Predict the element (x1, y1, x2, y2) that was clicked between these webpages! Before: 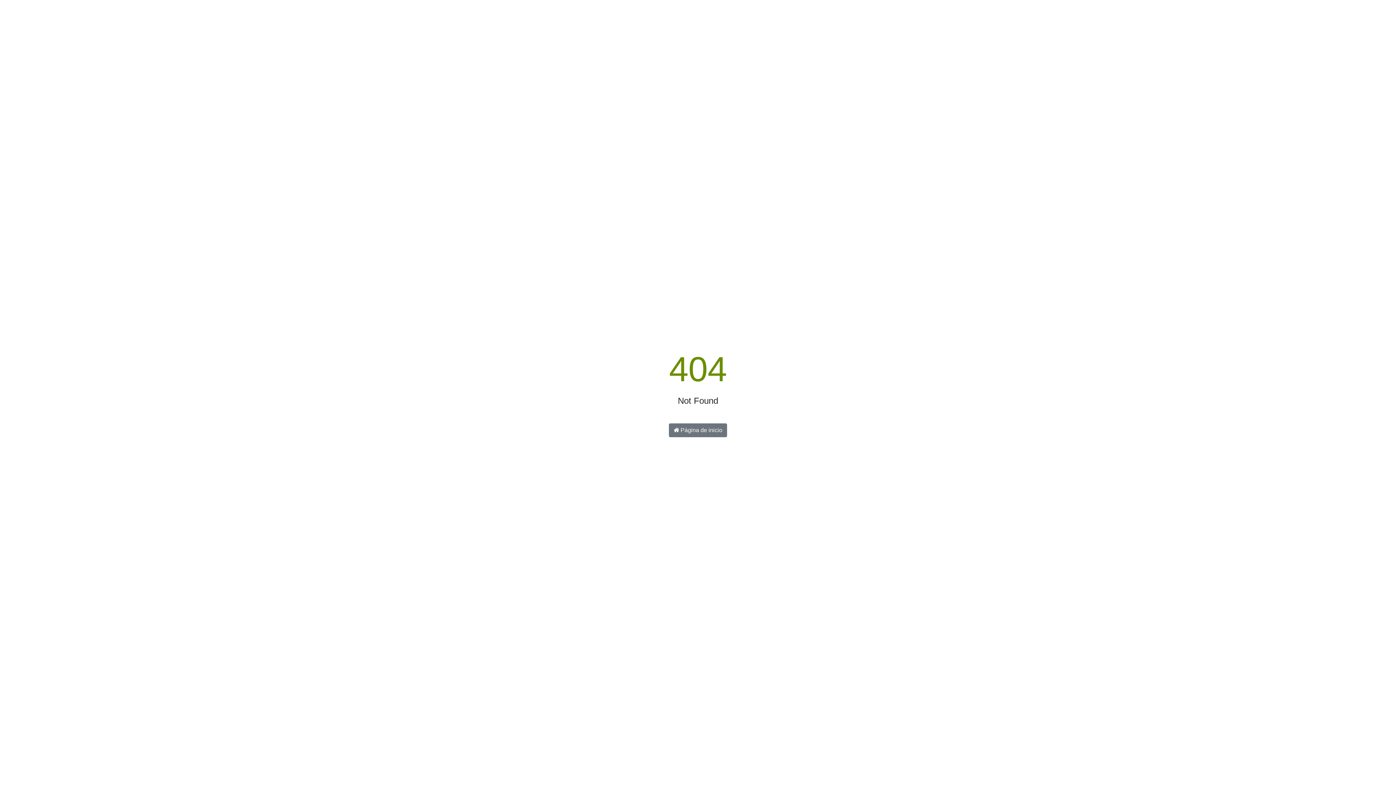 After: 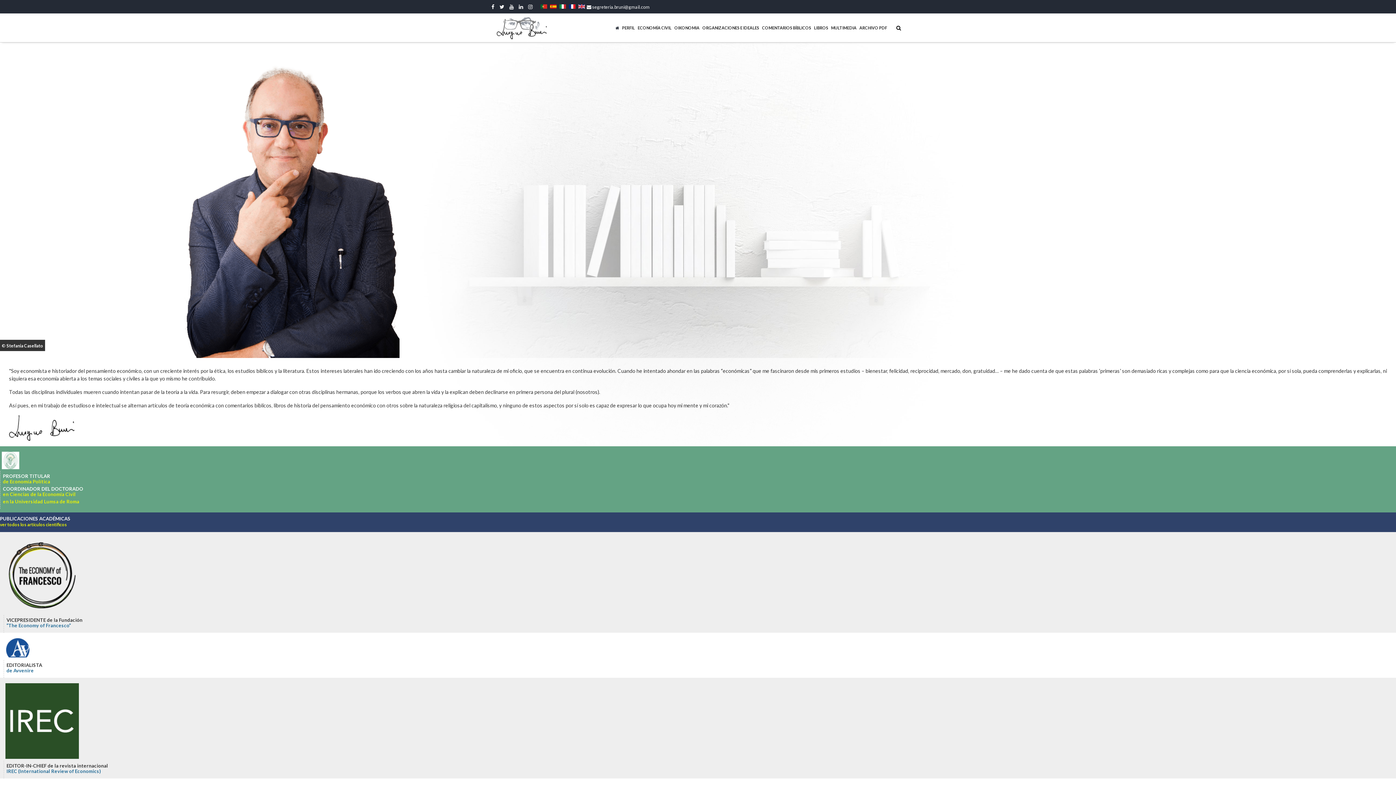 Action: label:  Página de inicio bbox: (669, 423, 727, 437)